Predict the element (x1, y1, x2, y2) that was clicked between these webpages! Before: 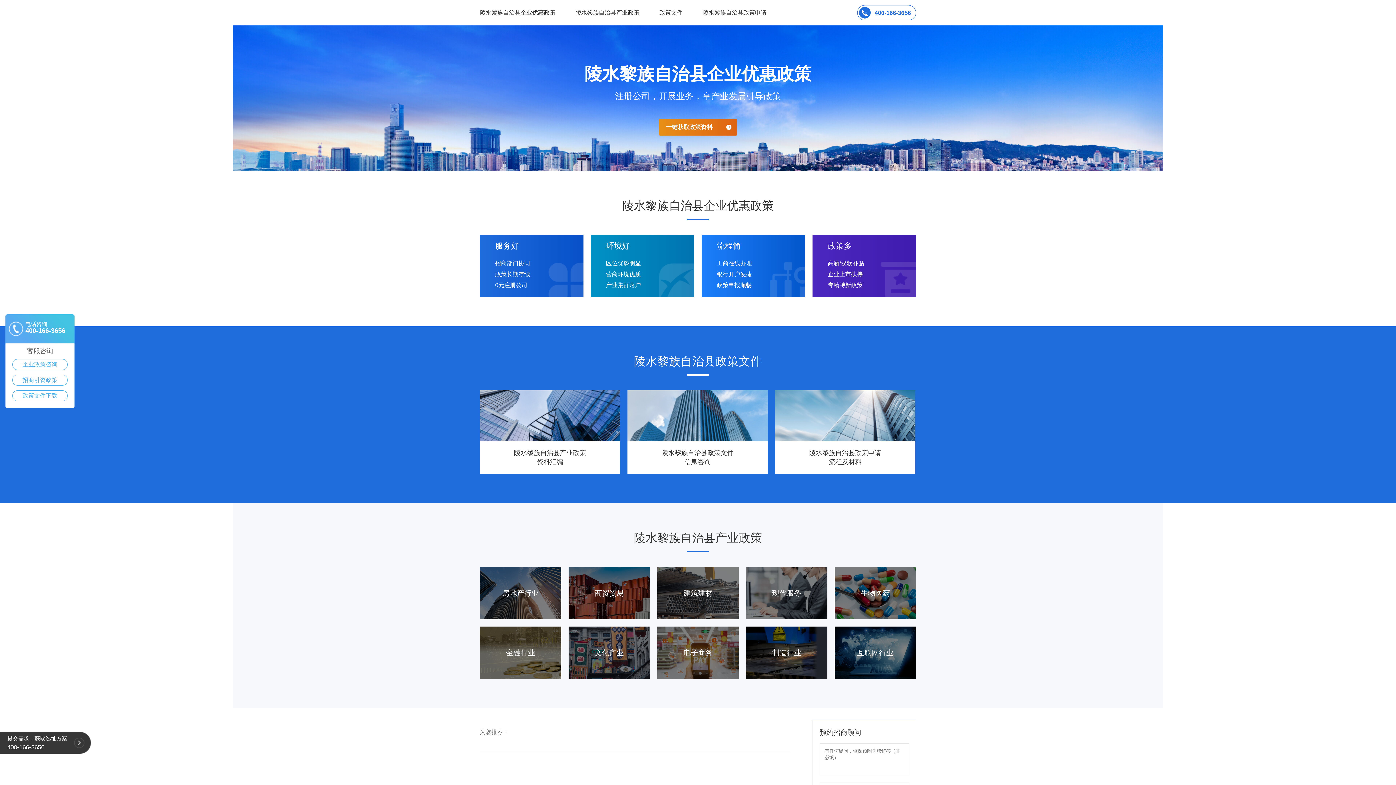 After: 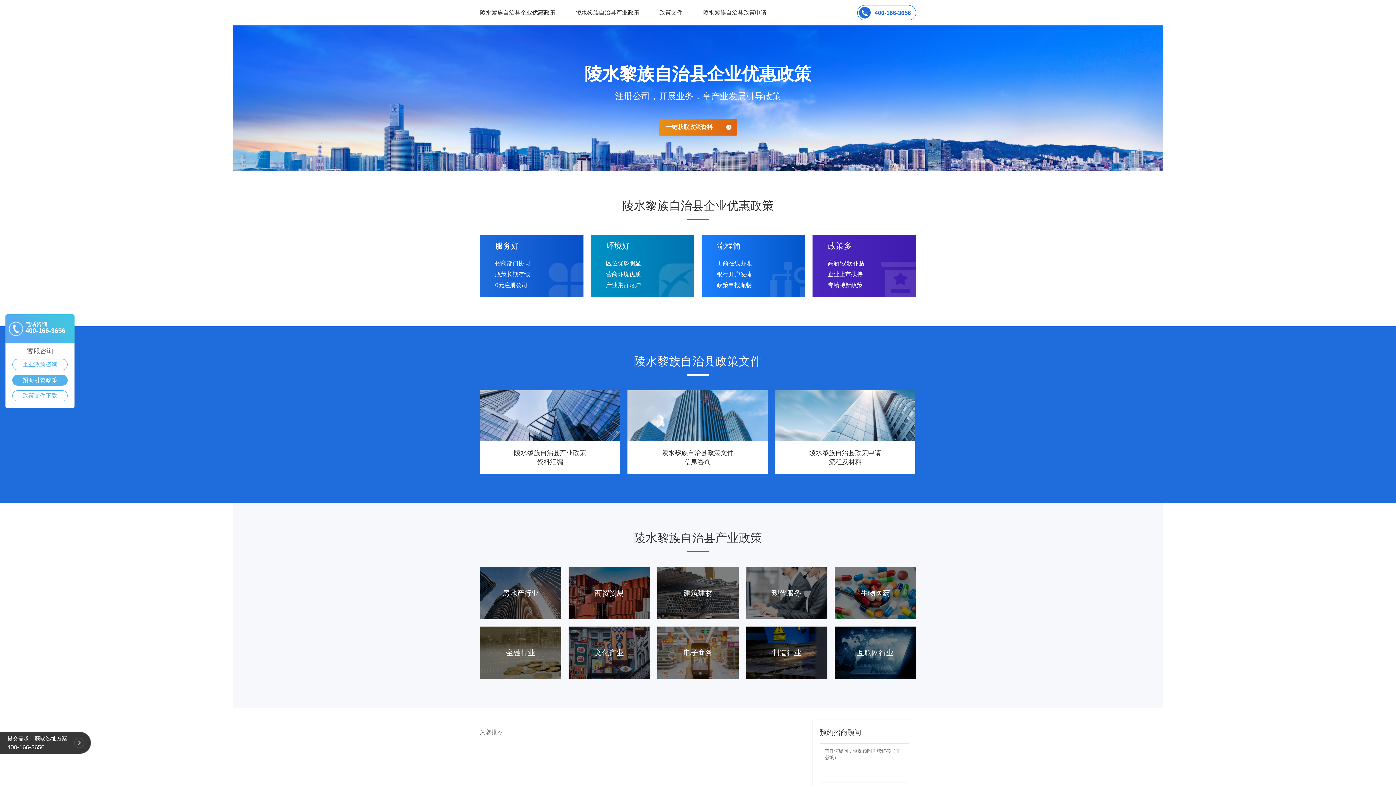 Action: label: 招商引资政策 bbox: (12, 375, 67, 385)